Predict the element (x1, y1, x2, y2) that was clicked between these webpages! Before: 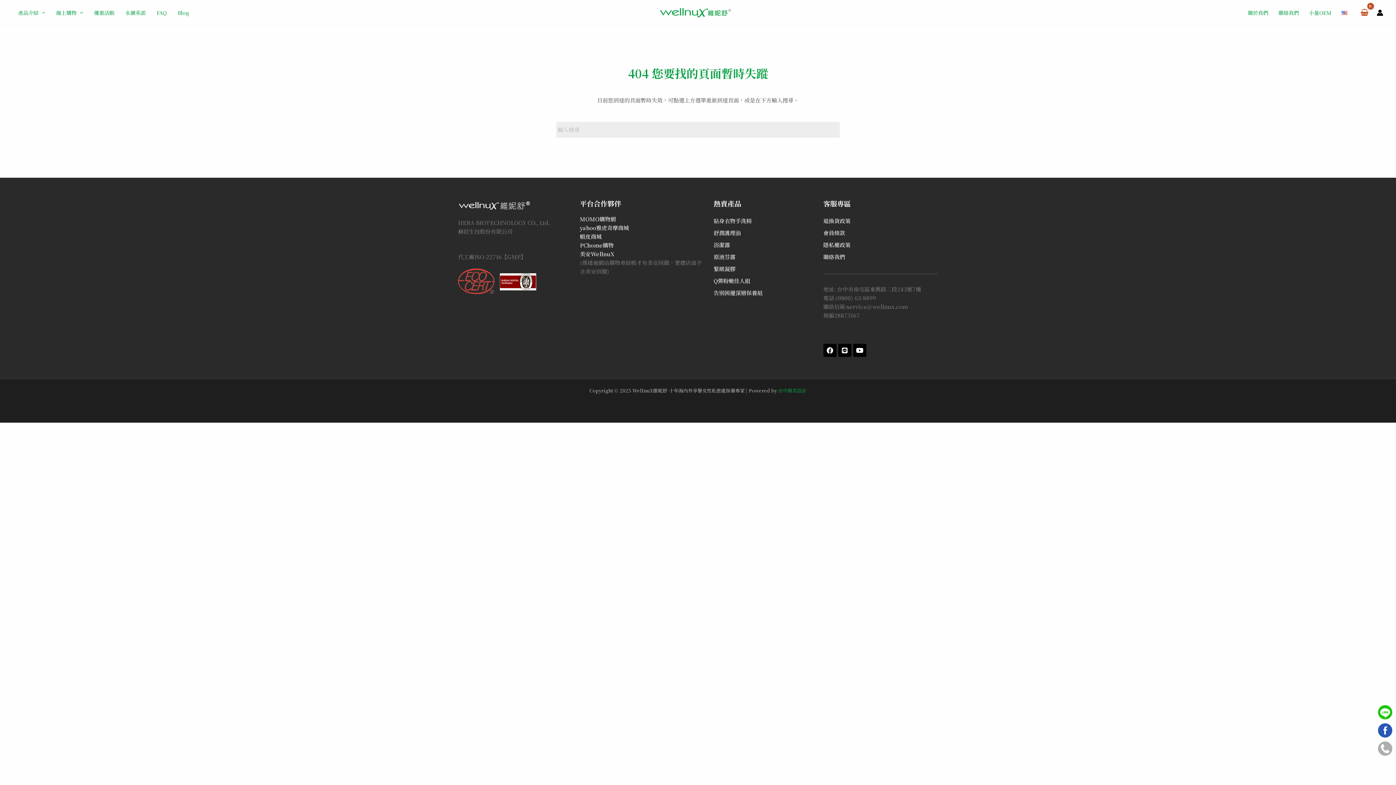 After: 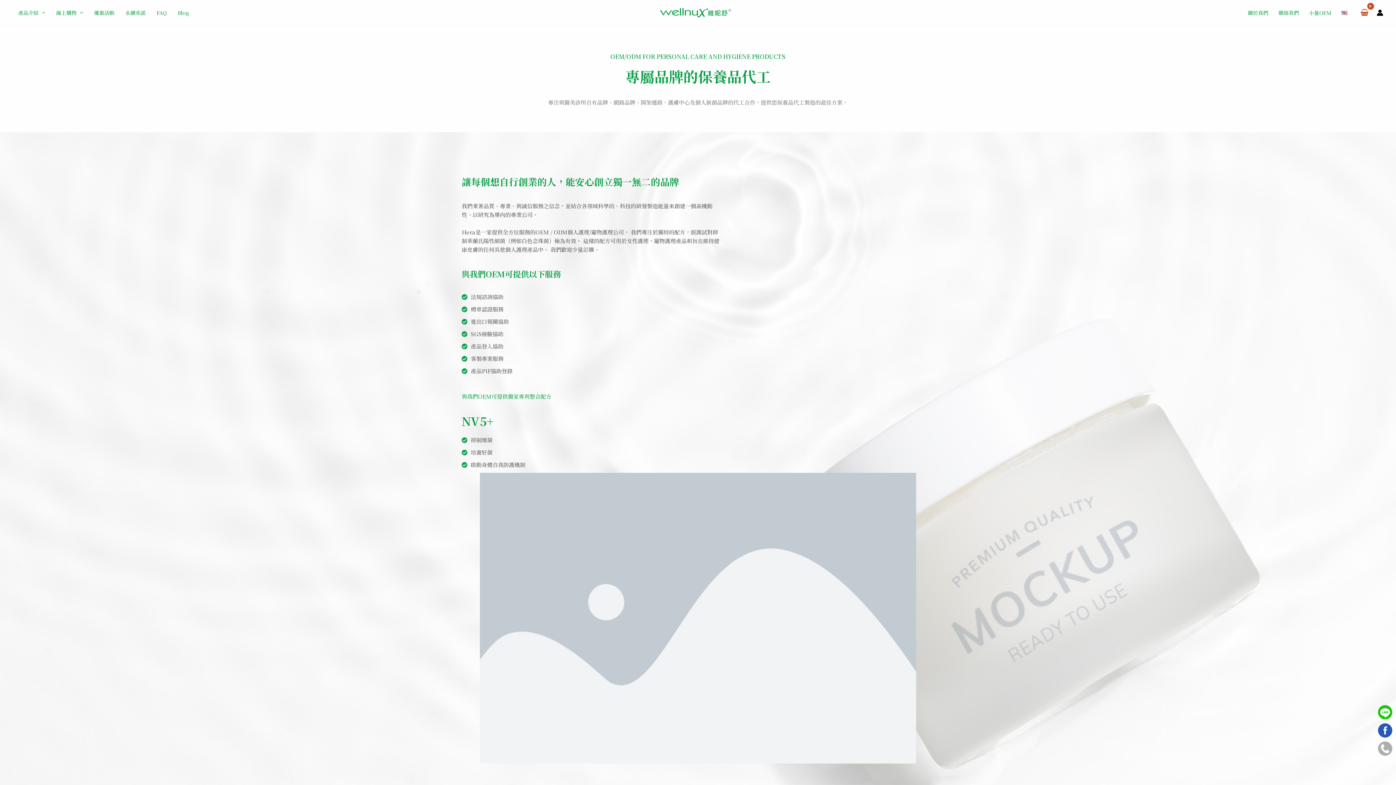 Action: label: 小量OEM bbox: (1304, 0, 1336, 25)